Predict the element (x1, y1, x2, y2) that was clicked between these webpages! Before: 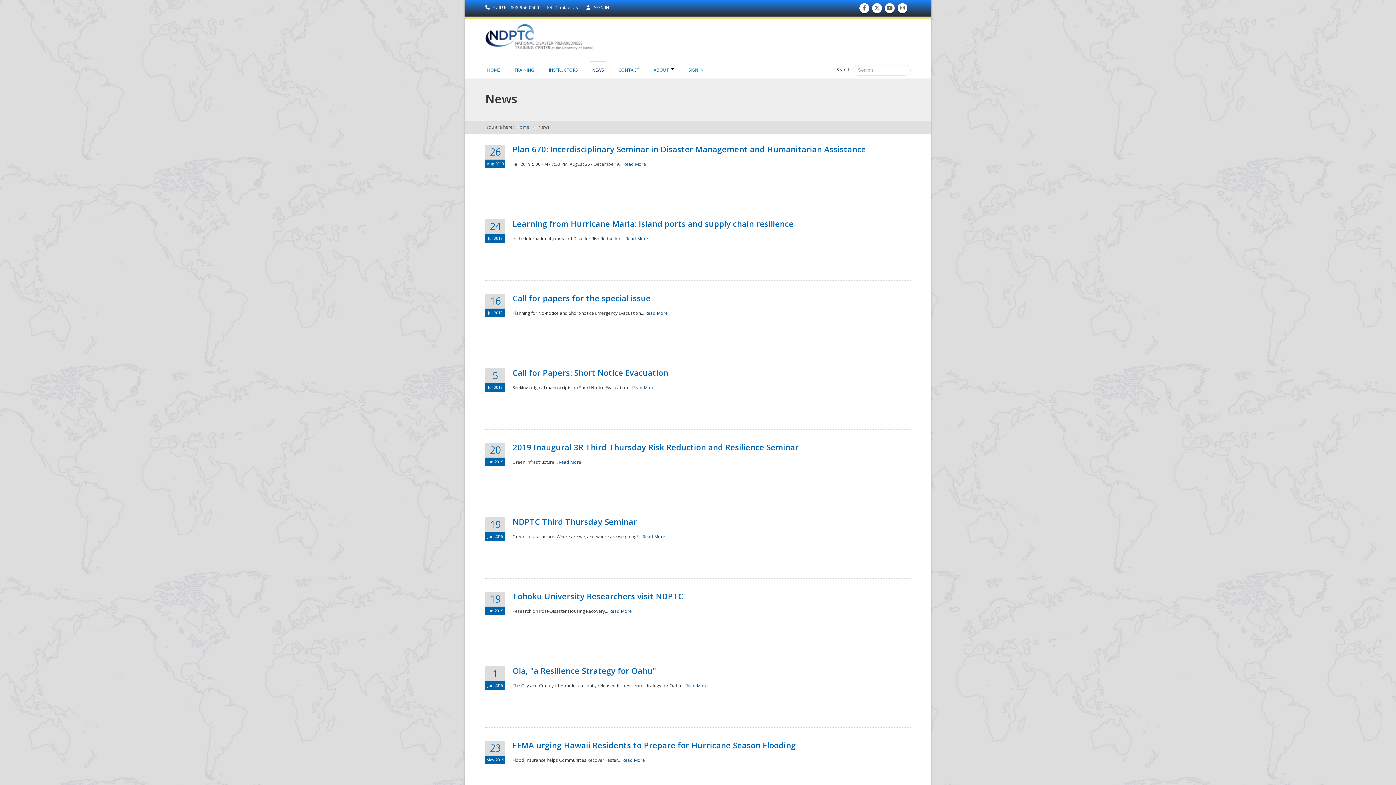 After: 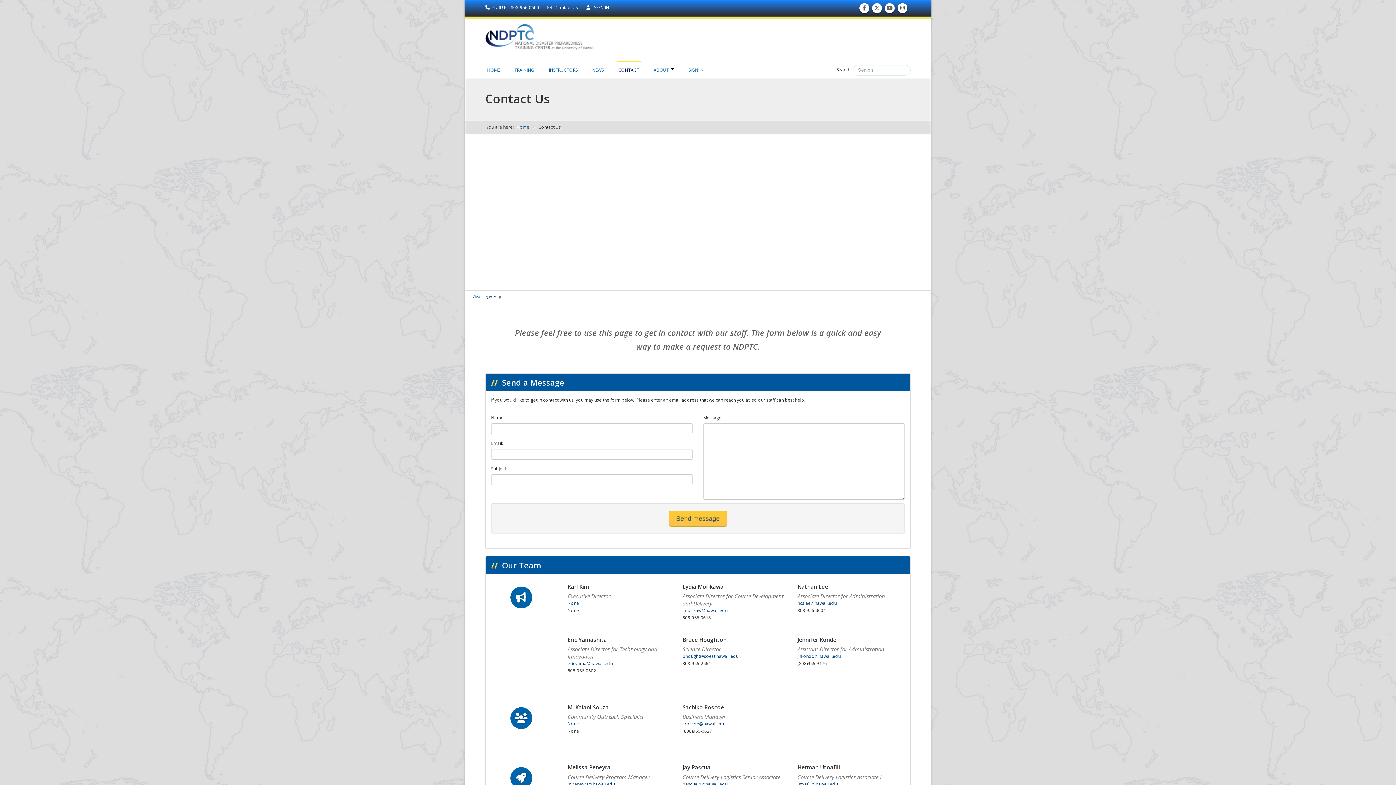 Action: bbox: (616, 60, 641, 75) label: CONTACT